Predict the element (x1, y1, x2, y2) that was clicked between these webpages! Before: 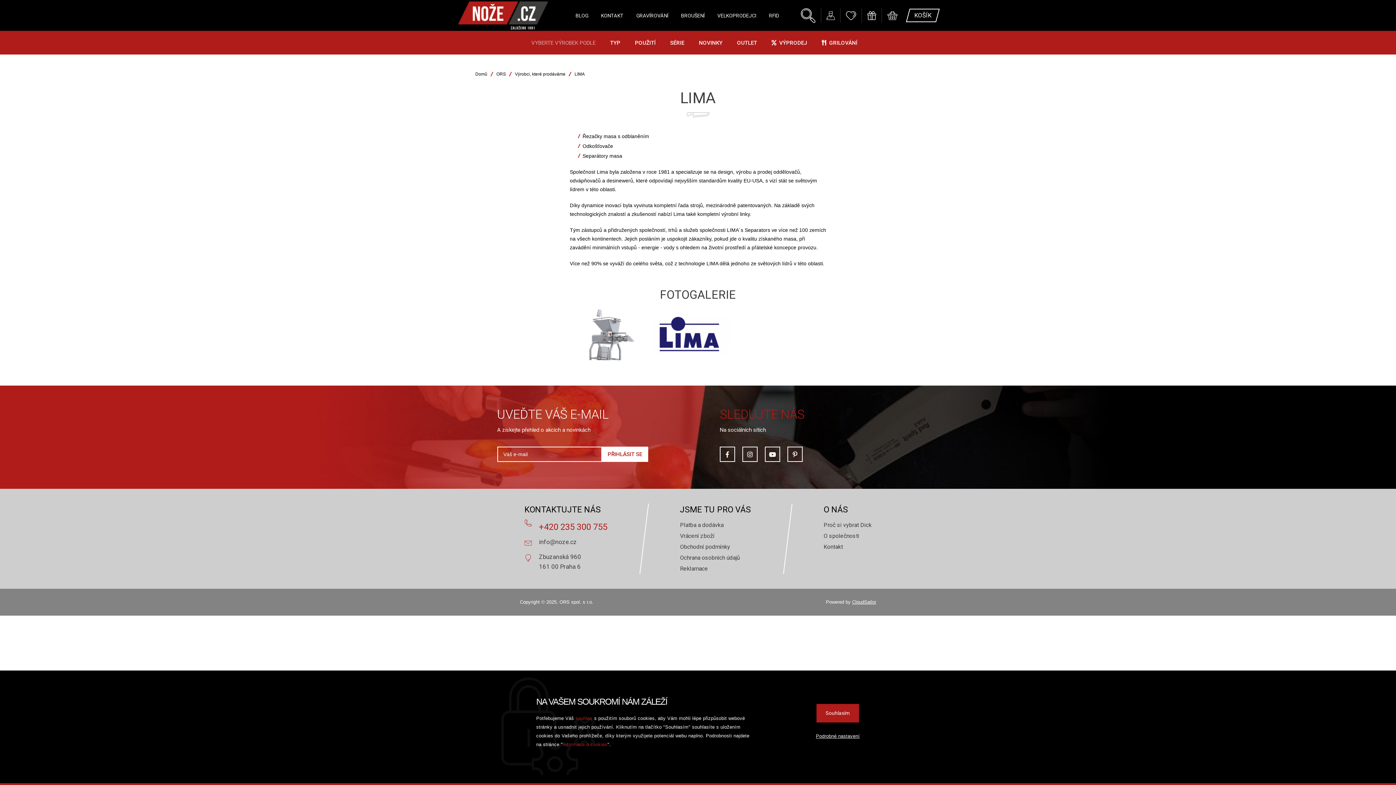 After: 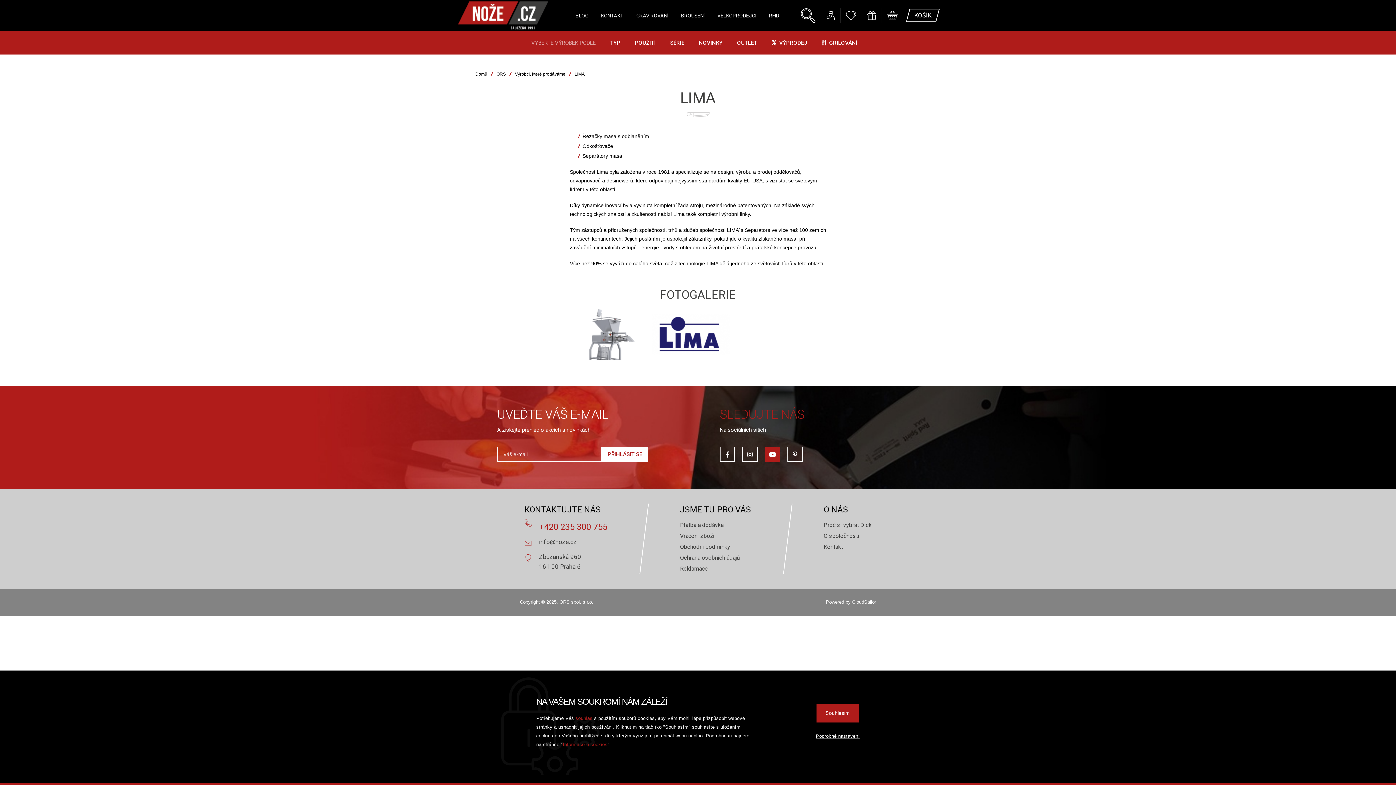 Action: bbox: (765, 446, 780, 462)